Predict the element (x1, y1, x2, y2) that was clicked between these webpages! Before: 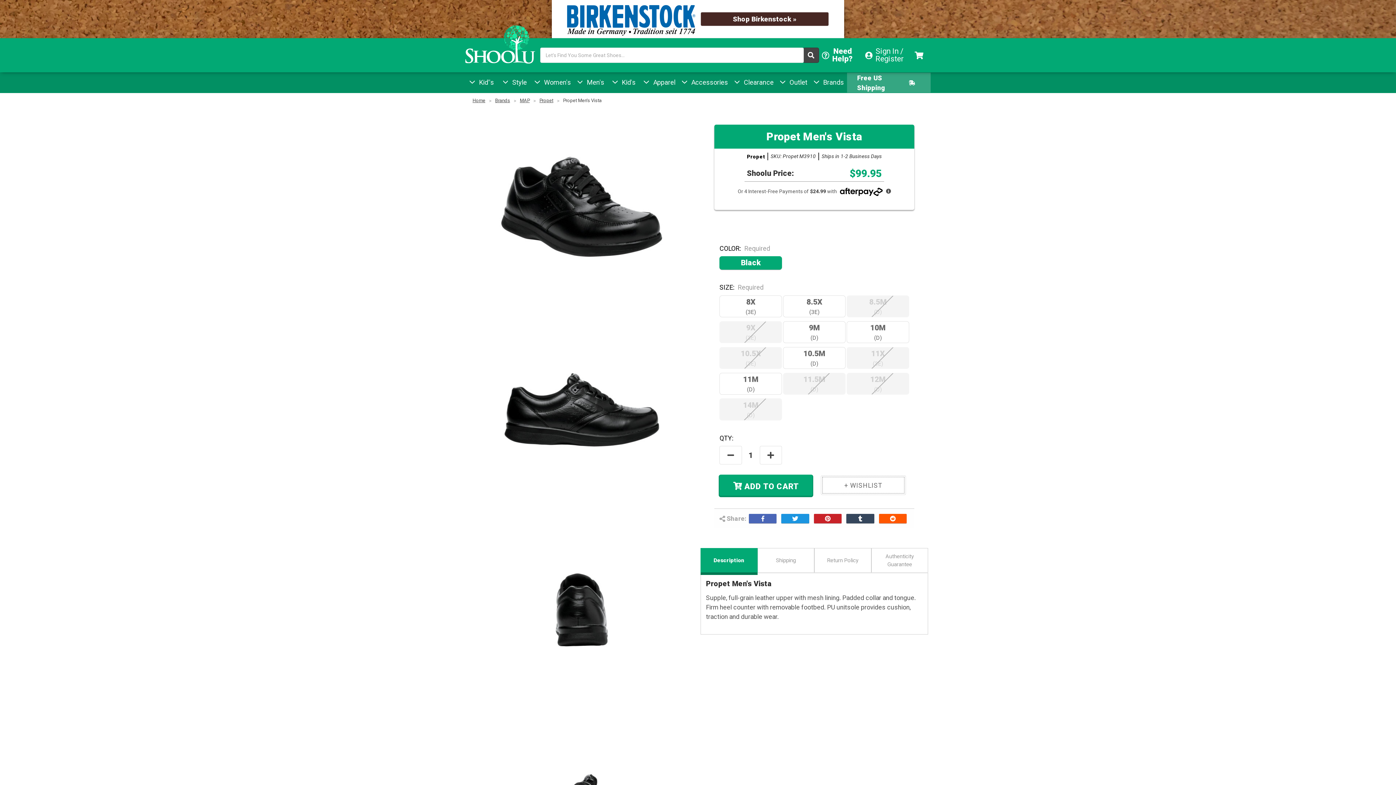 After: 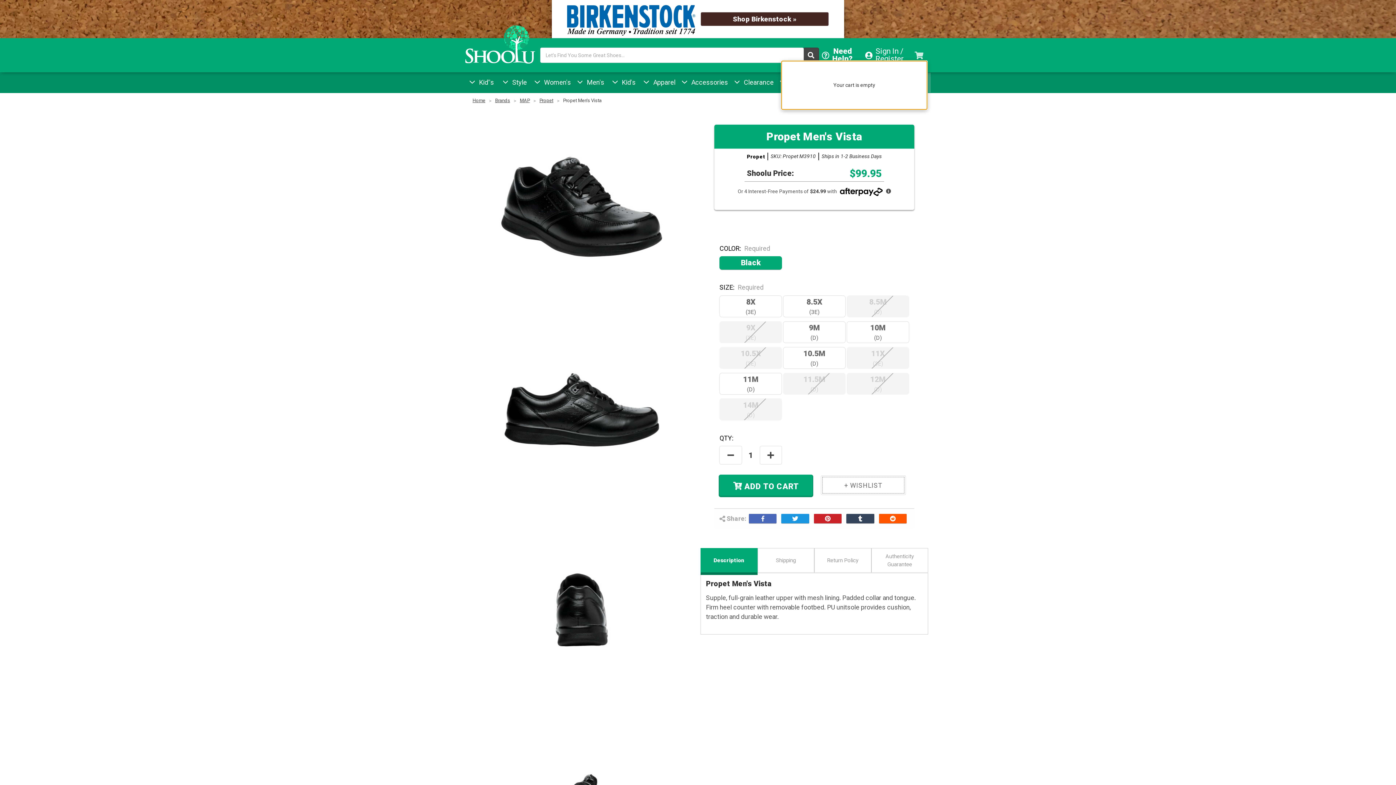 Action: label: Cart Dropdown. 0 Items In Cart bbox: (912, 49, 927, 61)